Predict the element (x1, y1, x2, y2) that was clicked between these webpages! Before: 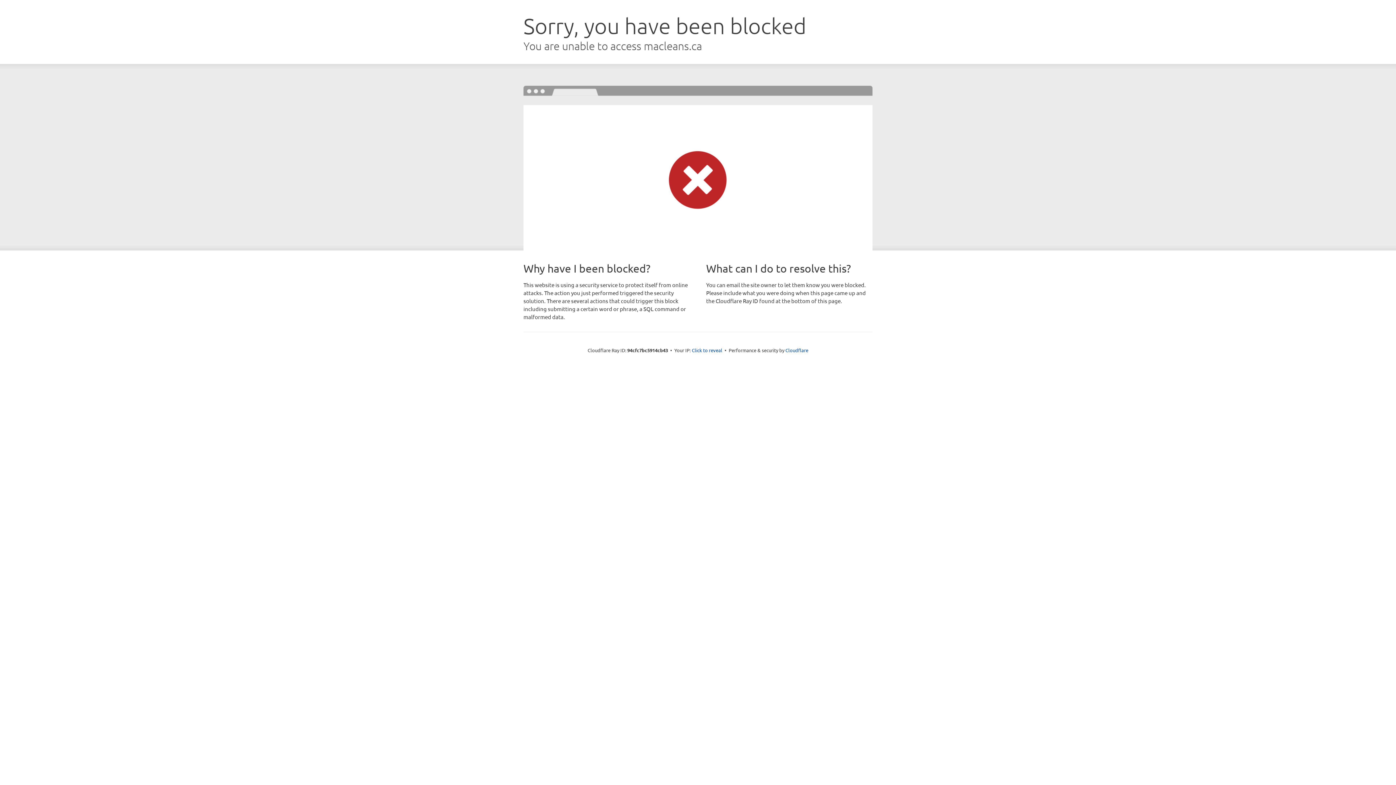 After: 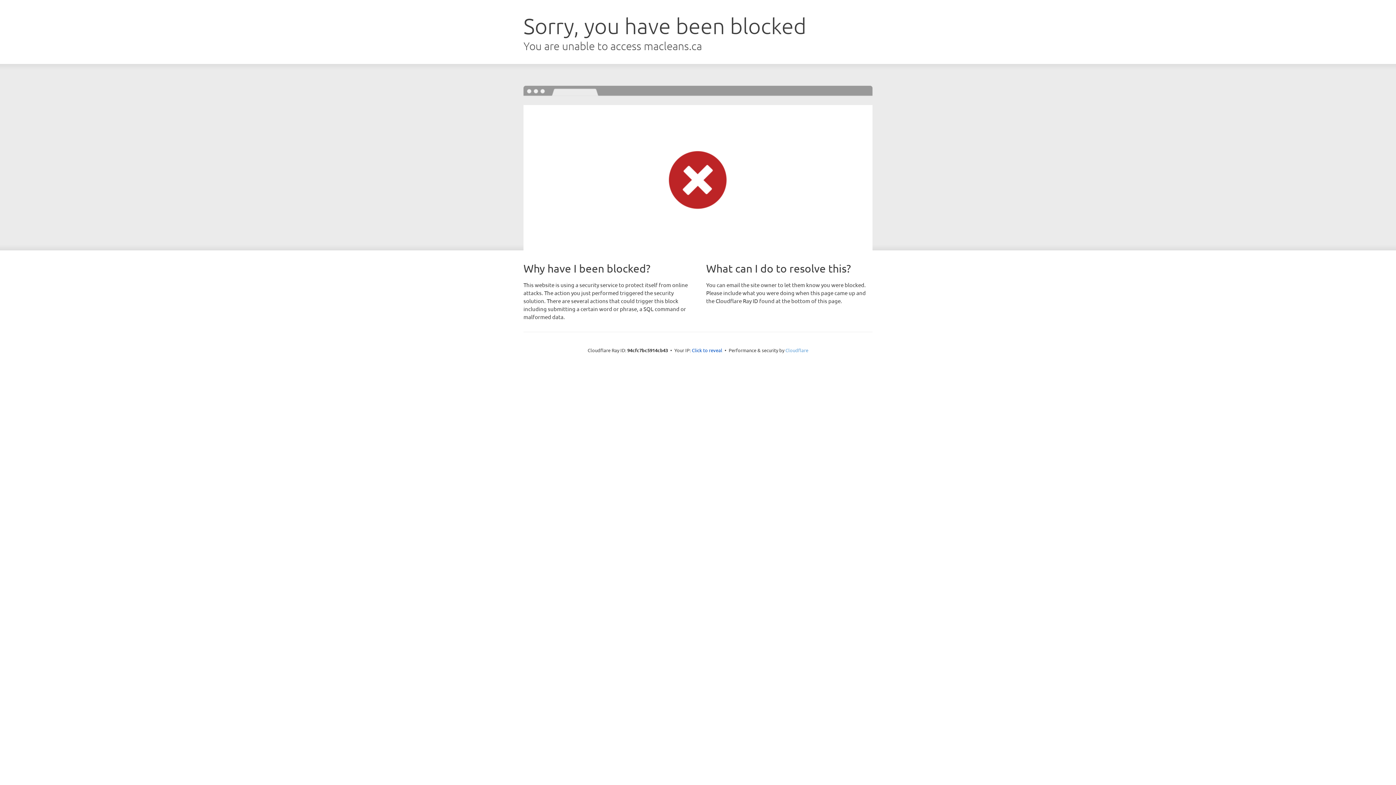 Action: bbox: (785, 347, 808, 353) label: Cloudflare